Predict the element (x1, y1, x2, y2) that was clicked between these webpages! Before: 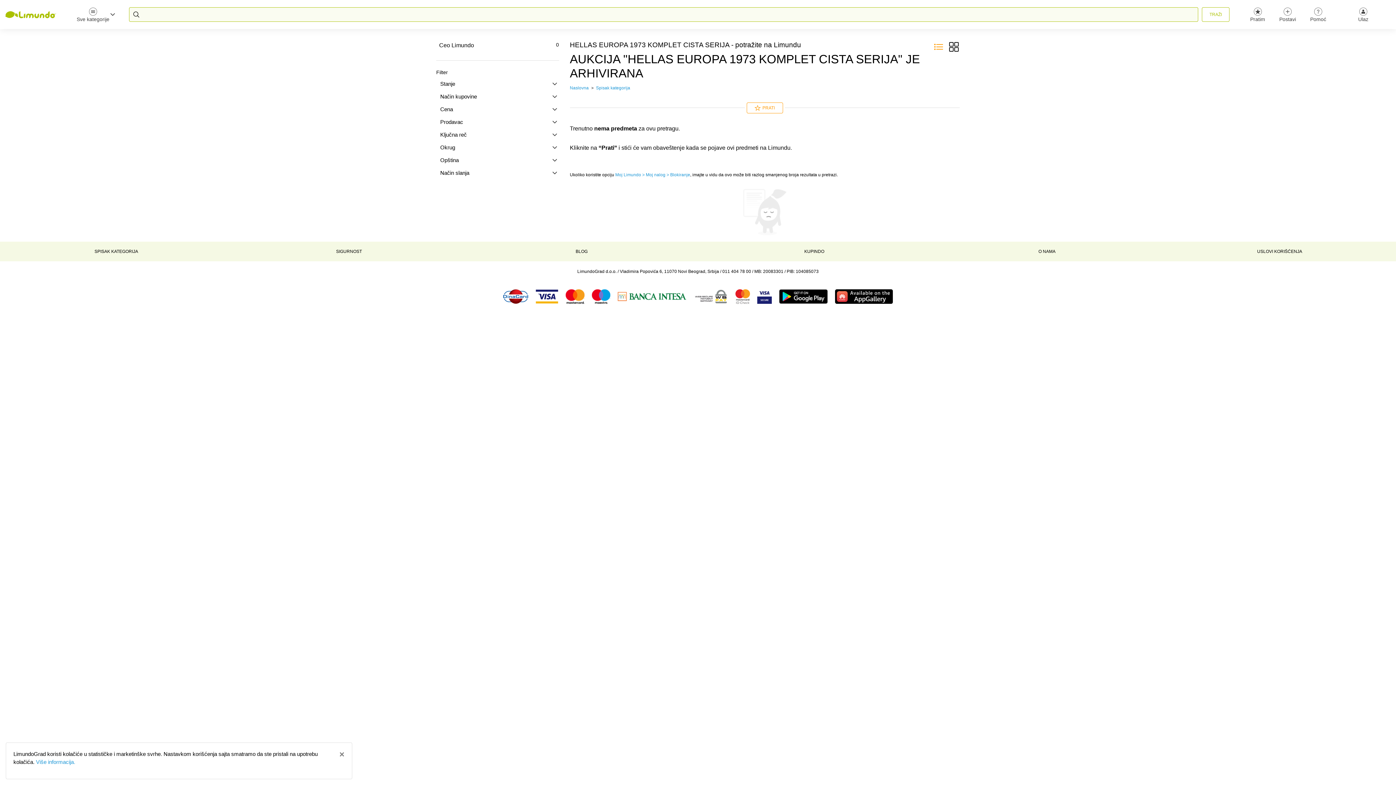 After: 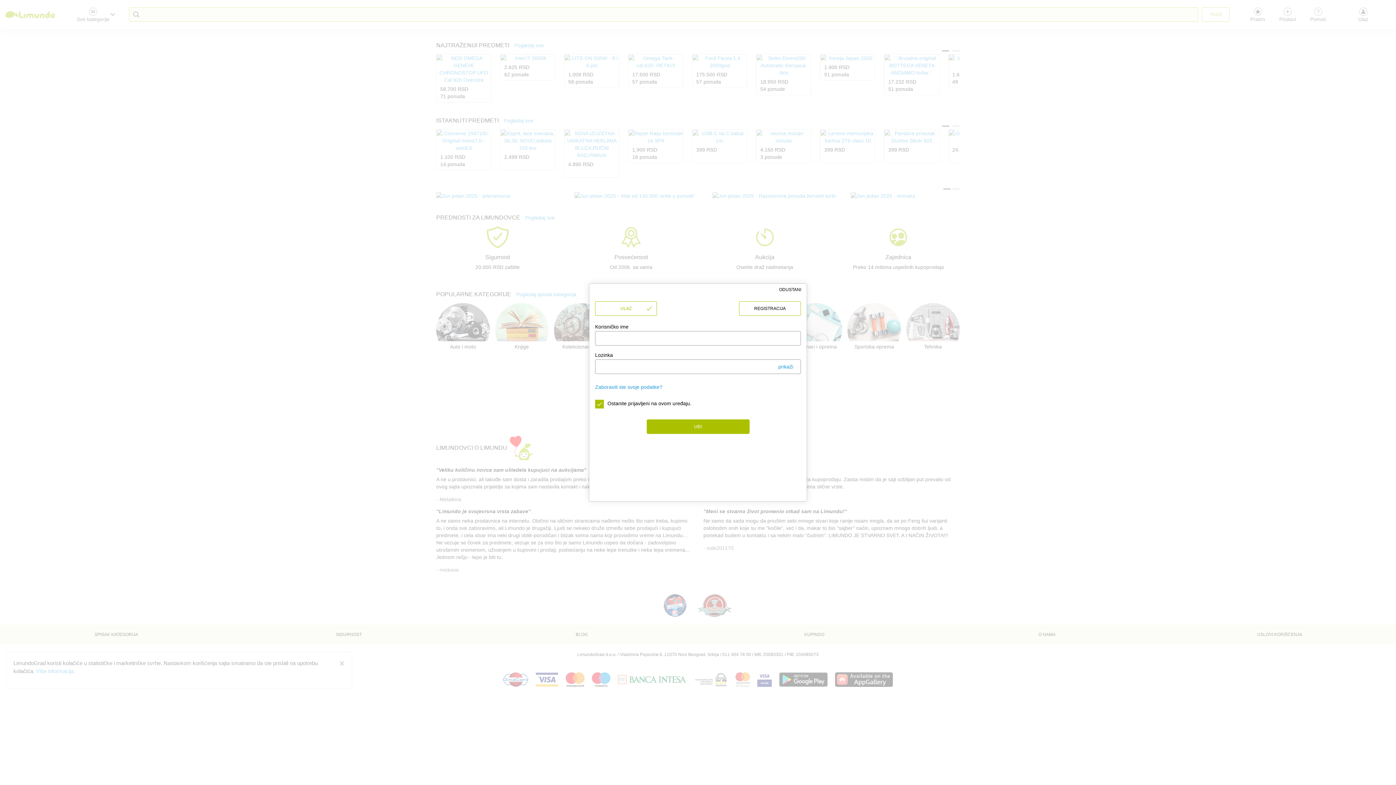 Action: label: Postavi bbox: (1275, 7, 1300, 21)